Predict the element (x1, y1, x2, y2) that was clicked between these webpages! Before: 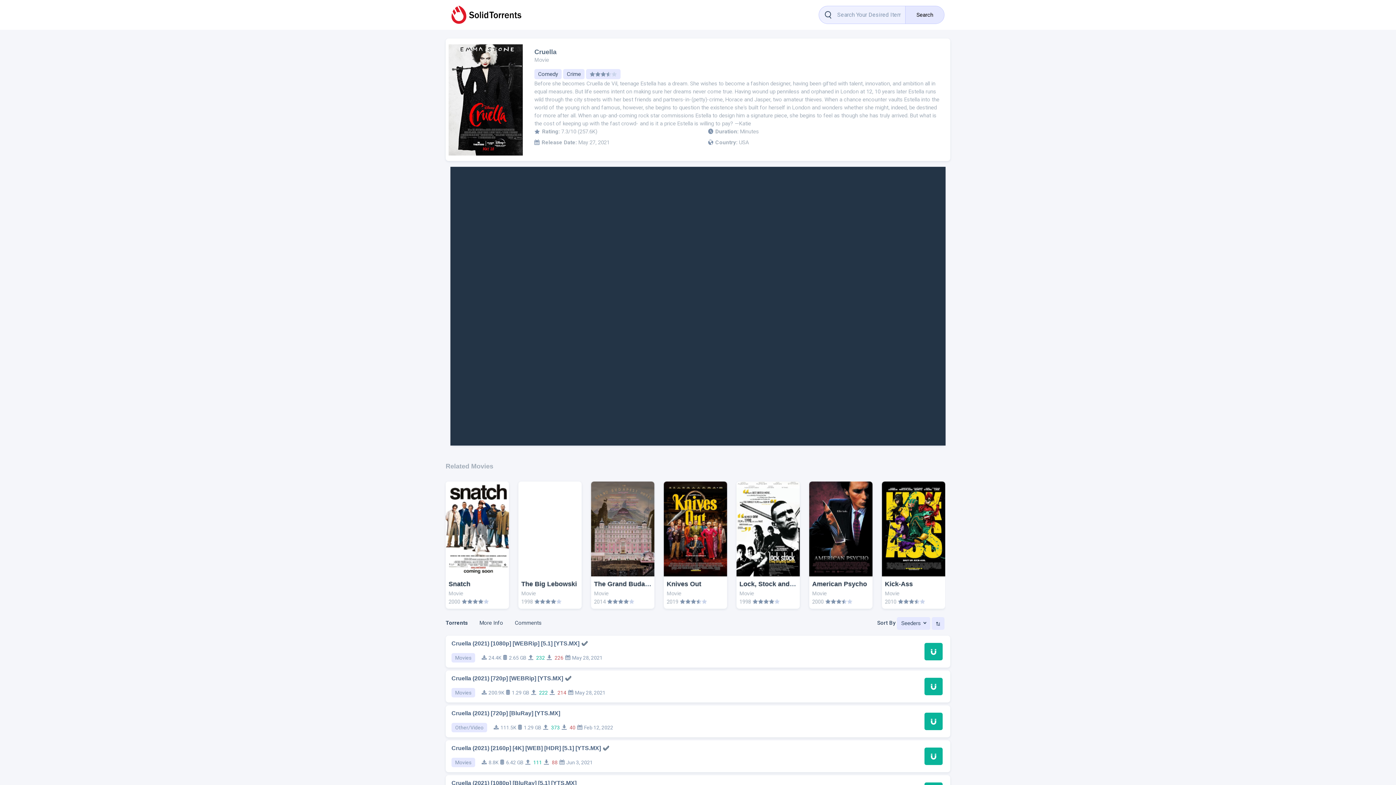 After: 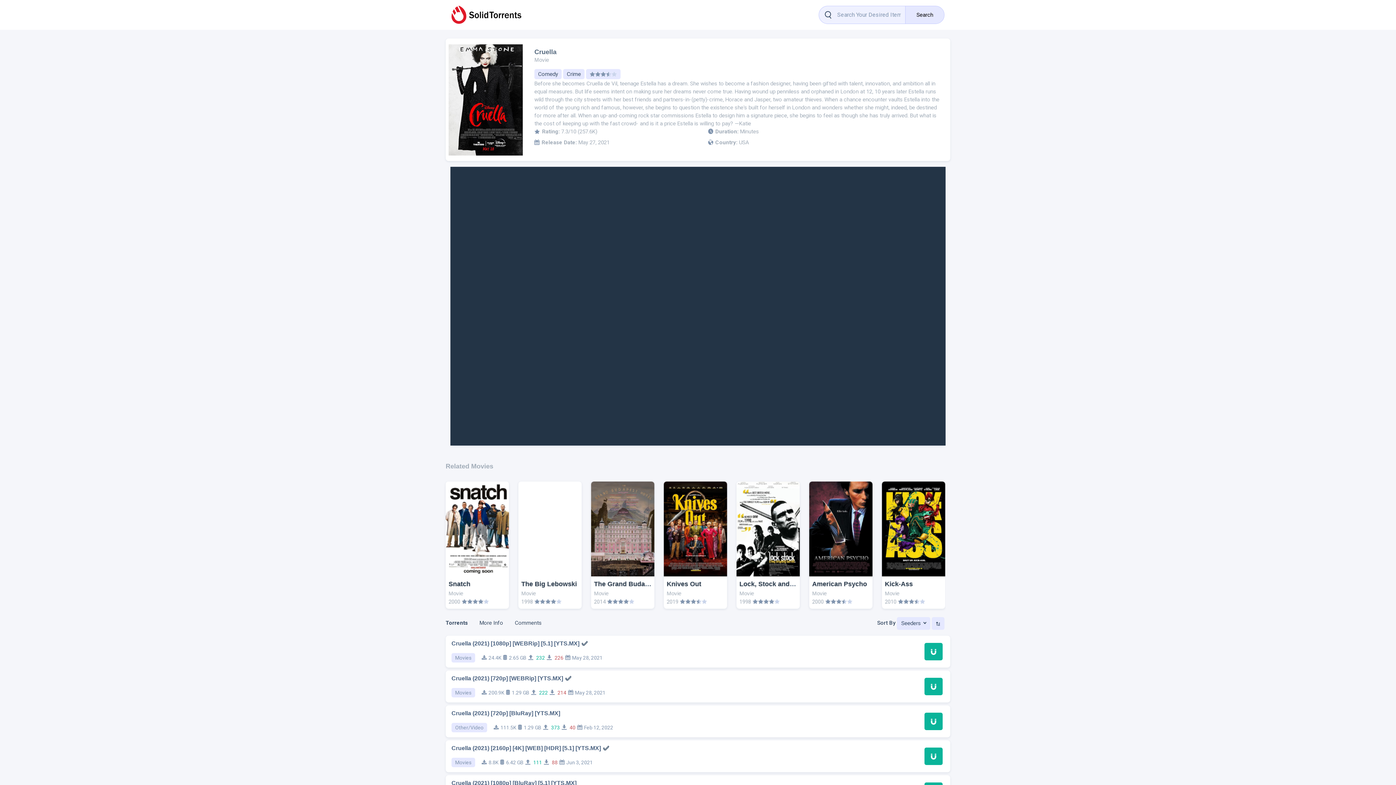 Action: bbox: (451, 688, 475, 697) label: Movies